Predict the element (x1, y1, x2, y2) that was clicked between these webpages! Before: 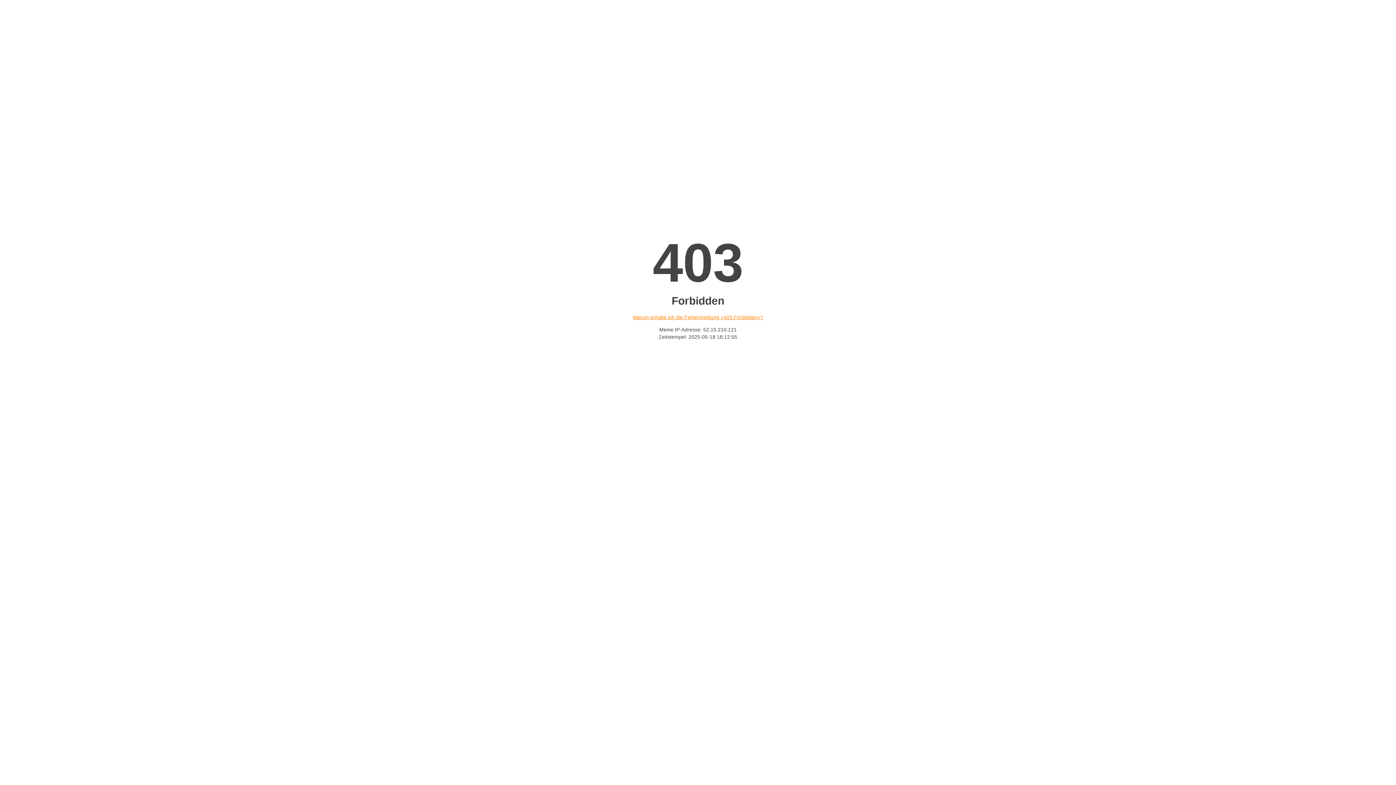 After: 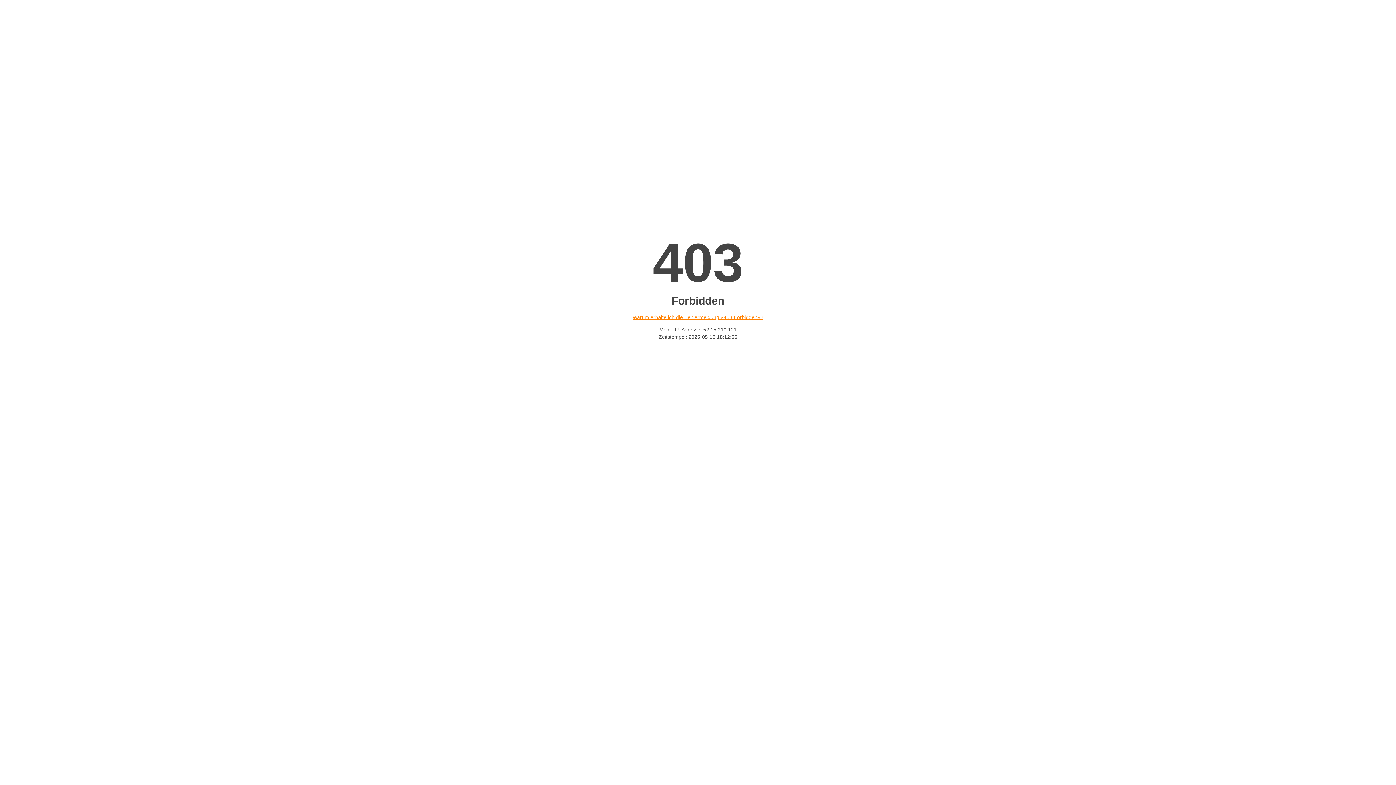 Action: label: Warum erhalte ich die Fehlermeldung «403 Forbidden»? bbox: (632, 314, 763, 320)